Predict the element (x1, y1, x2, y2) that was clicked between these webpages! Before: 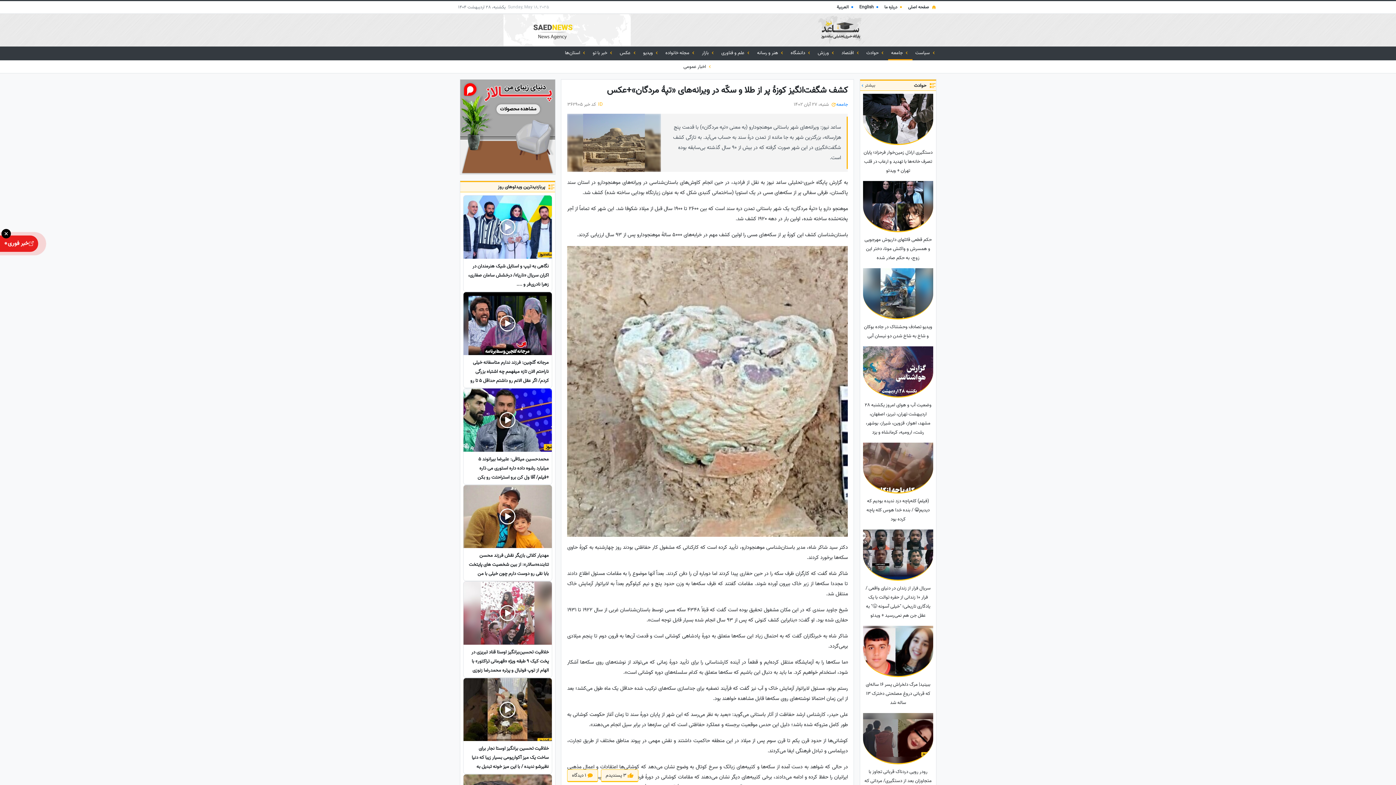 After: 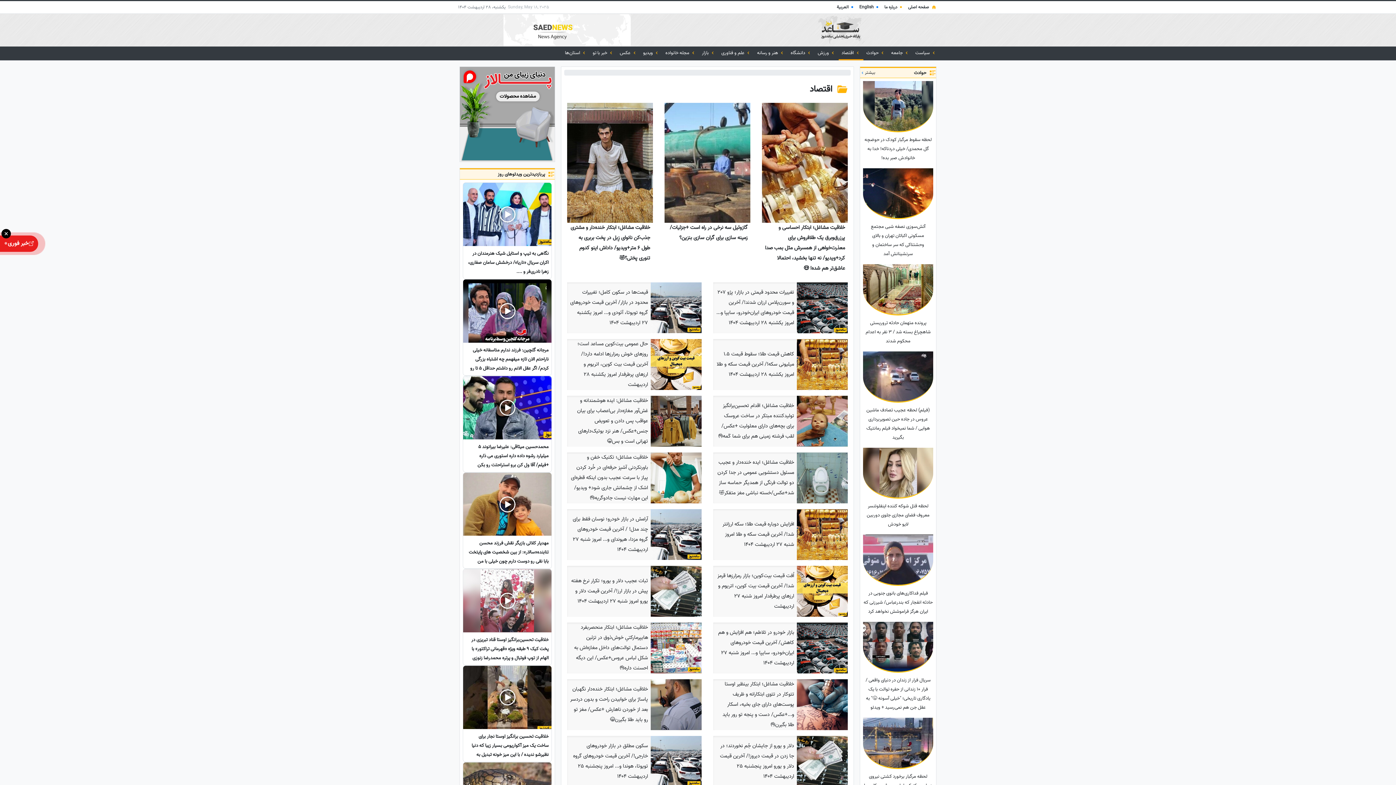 Action: label:  اقتصاد bbox: (838, 46, 863, 59)